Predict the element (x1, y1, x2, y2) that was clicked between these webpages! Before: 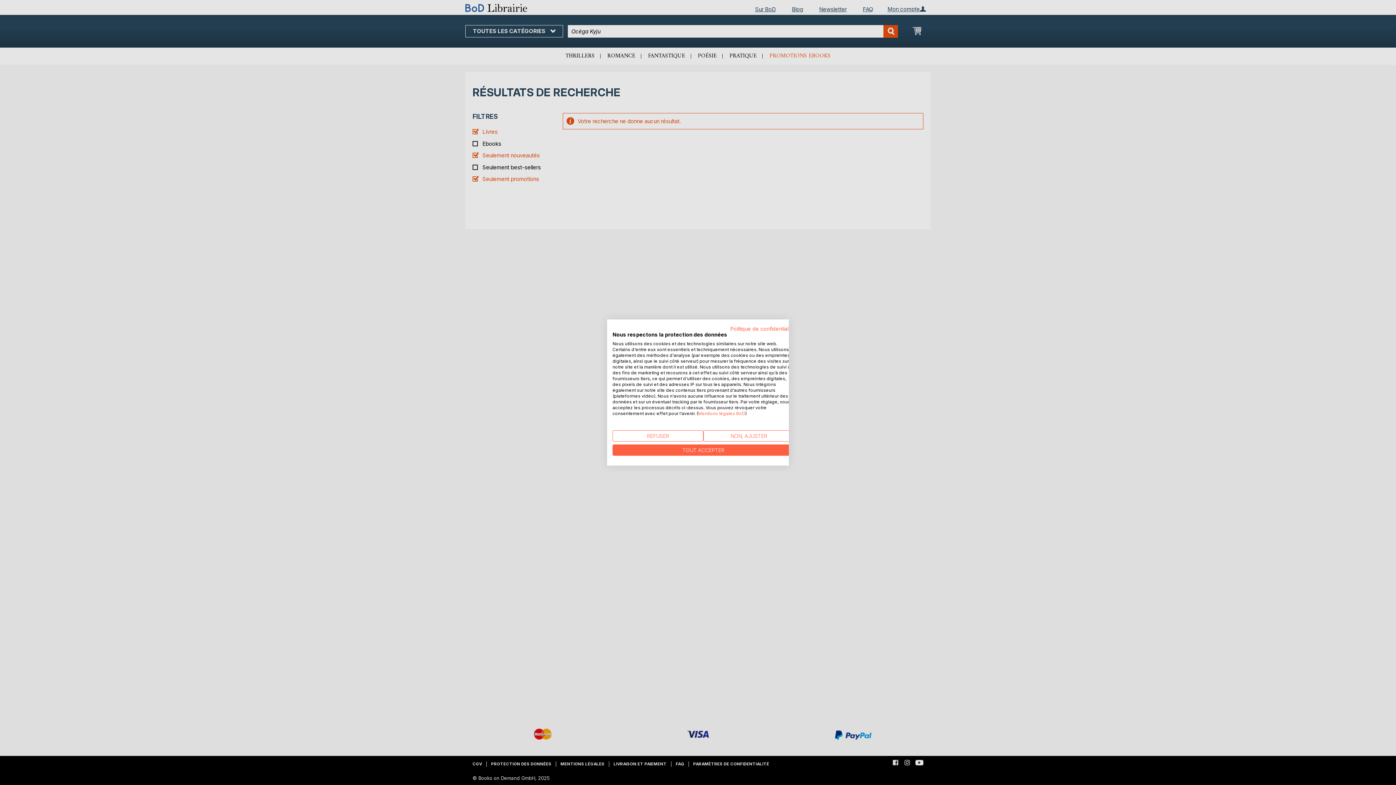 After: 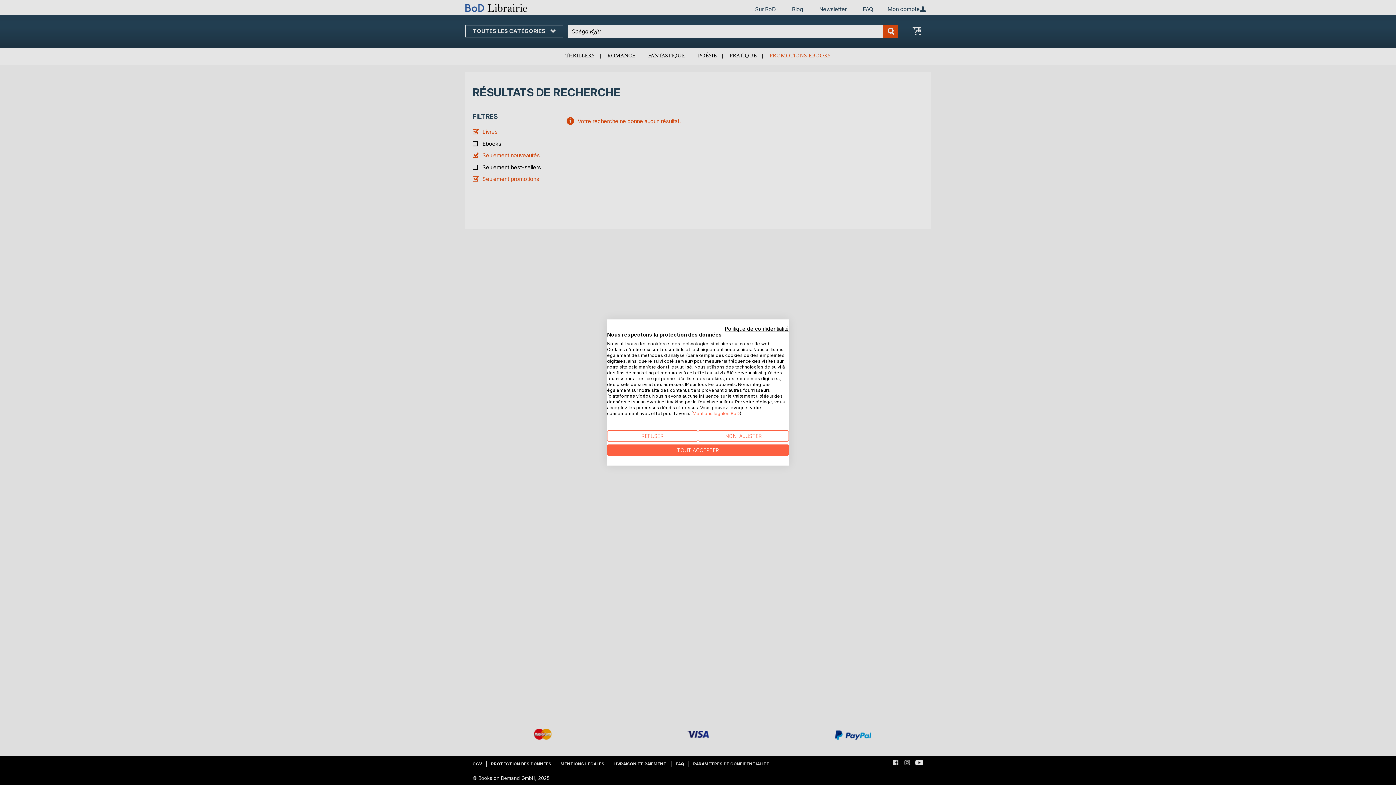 Action: label: Politique de confidentialité. Lien externe. S'ouvre dans un nouvel onglet ou une nouvelle fenêtre. bbox: (730, 325, 794, 332)